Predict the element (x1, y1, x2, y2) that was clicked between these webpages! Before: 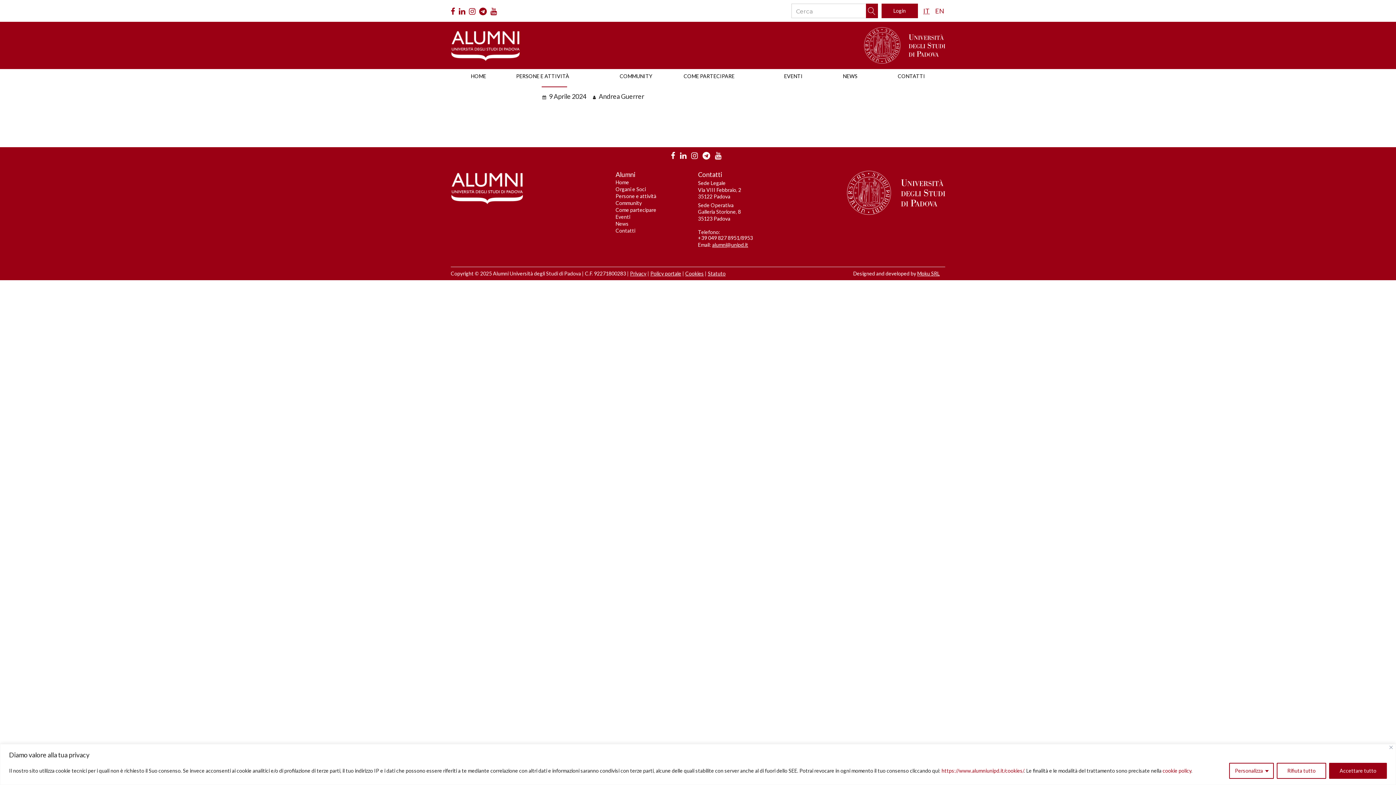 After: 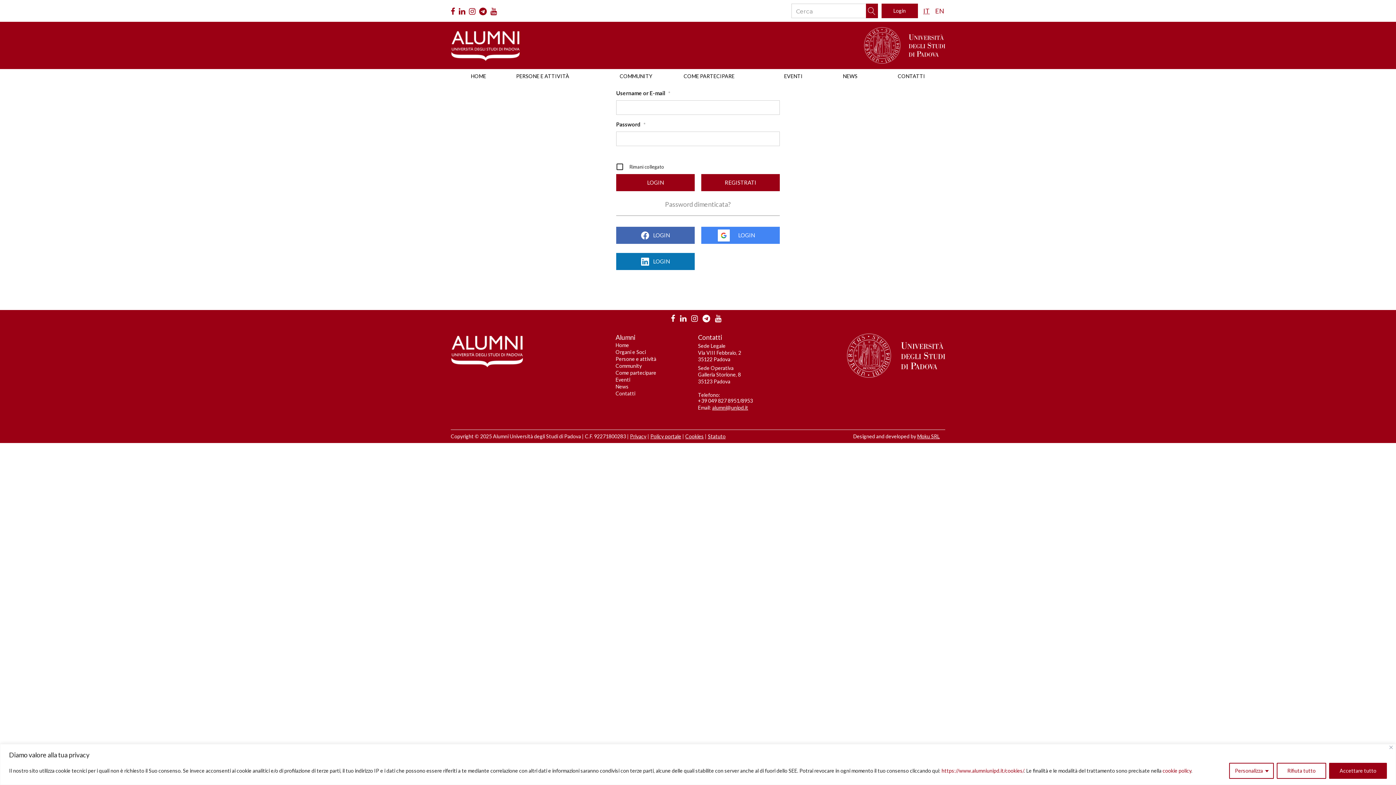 Action: label: Login bbox: (881, 3, 918, 18)